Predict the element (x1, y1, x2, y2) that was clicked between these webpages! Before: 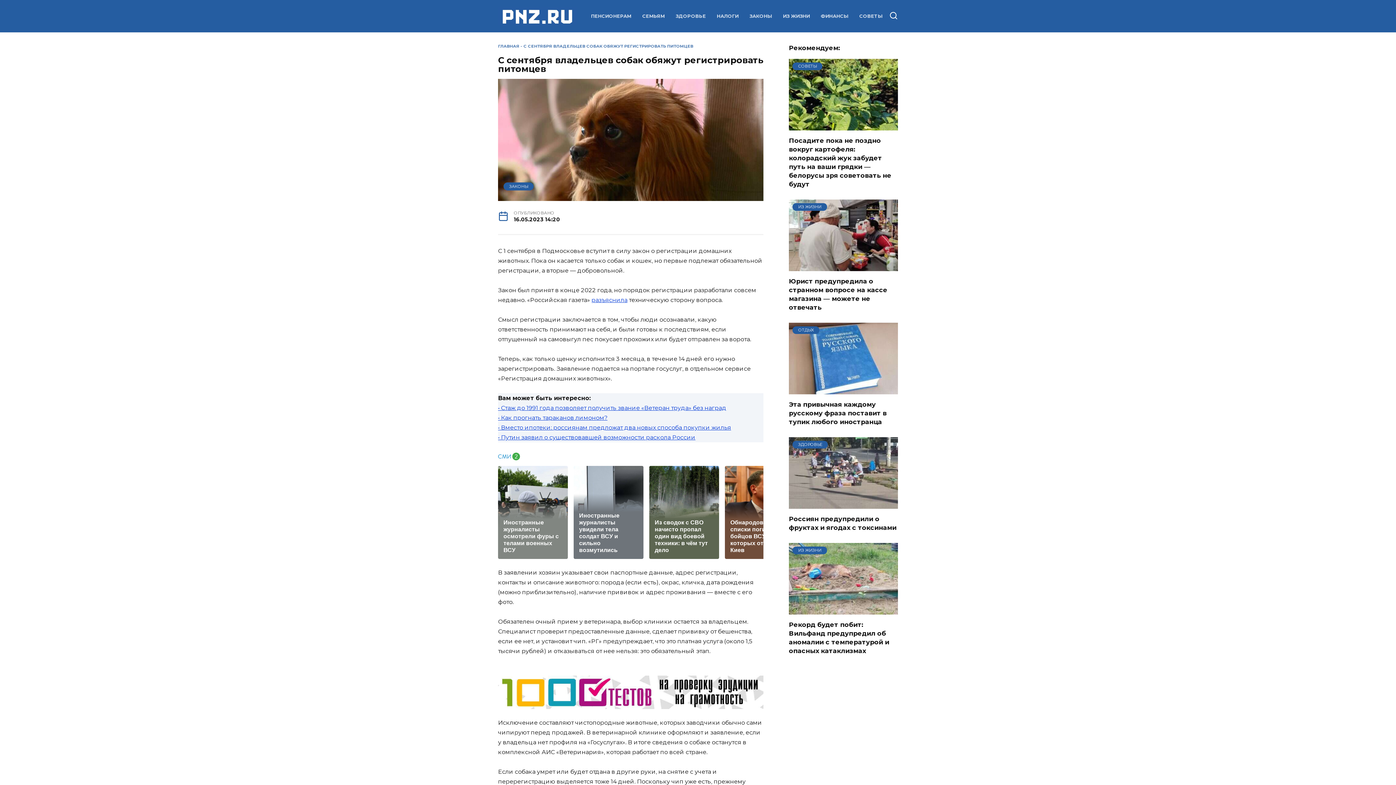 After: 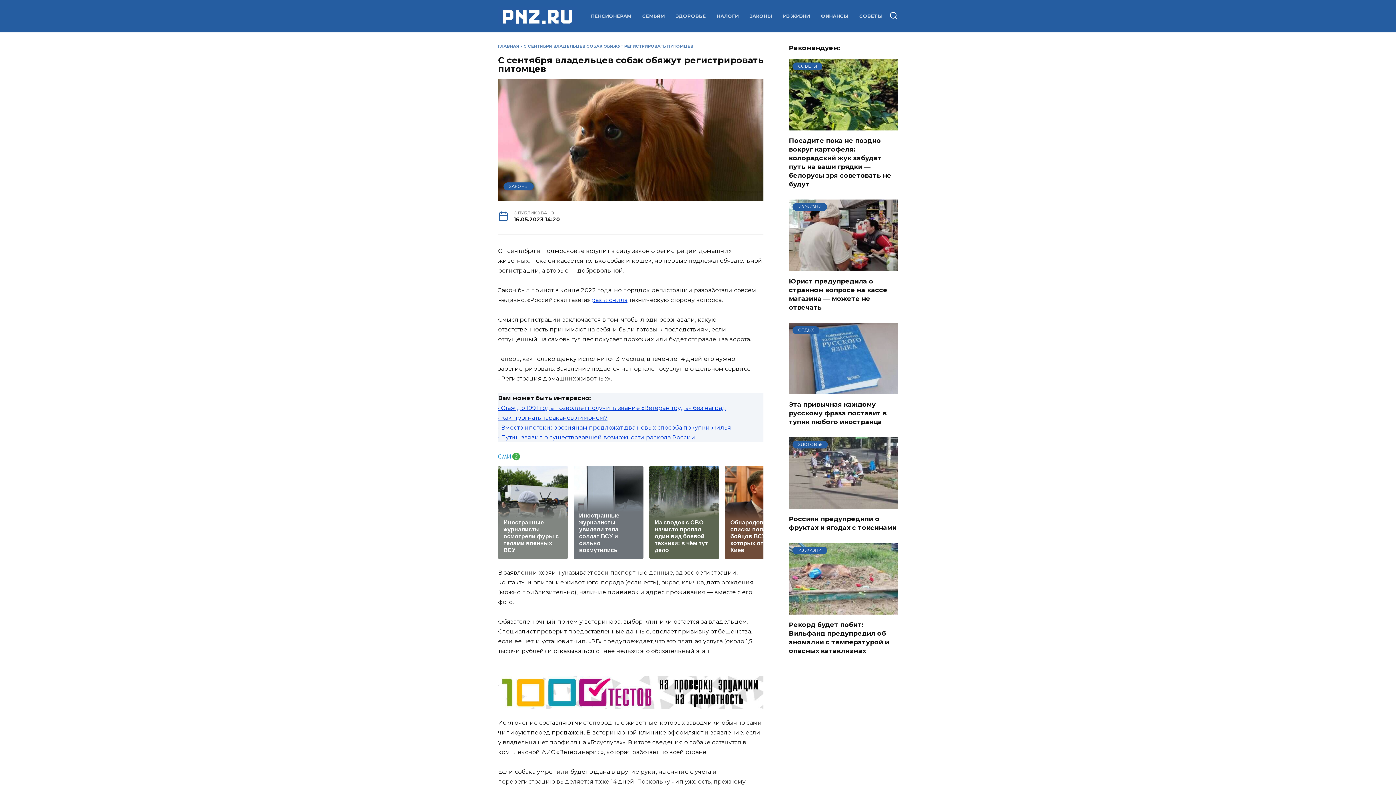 Action: bbox: (789, 386, 898, 393) label: ОТДЫХ